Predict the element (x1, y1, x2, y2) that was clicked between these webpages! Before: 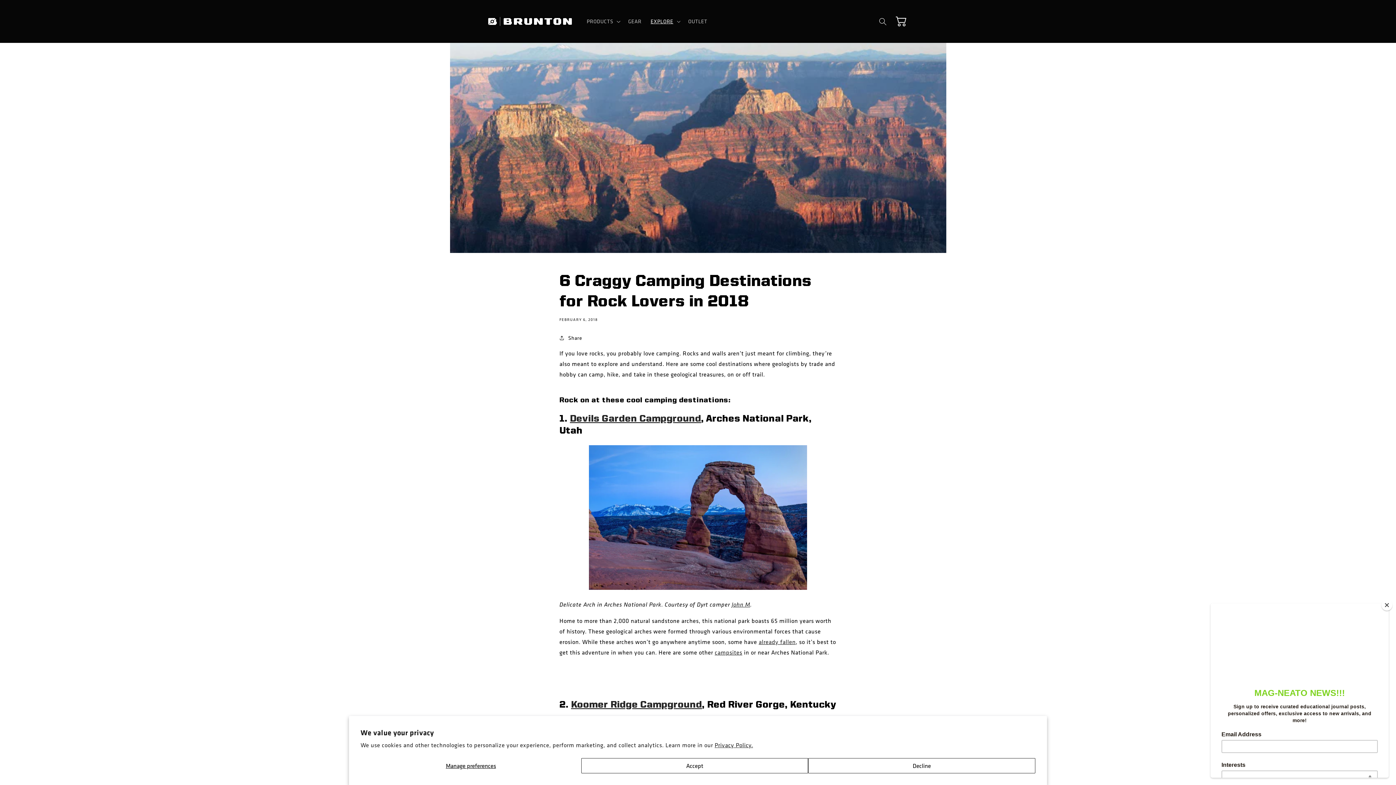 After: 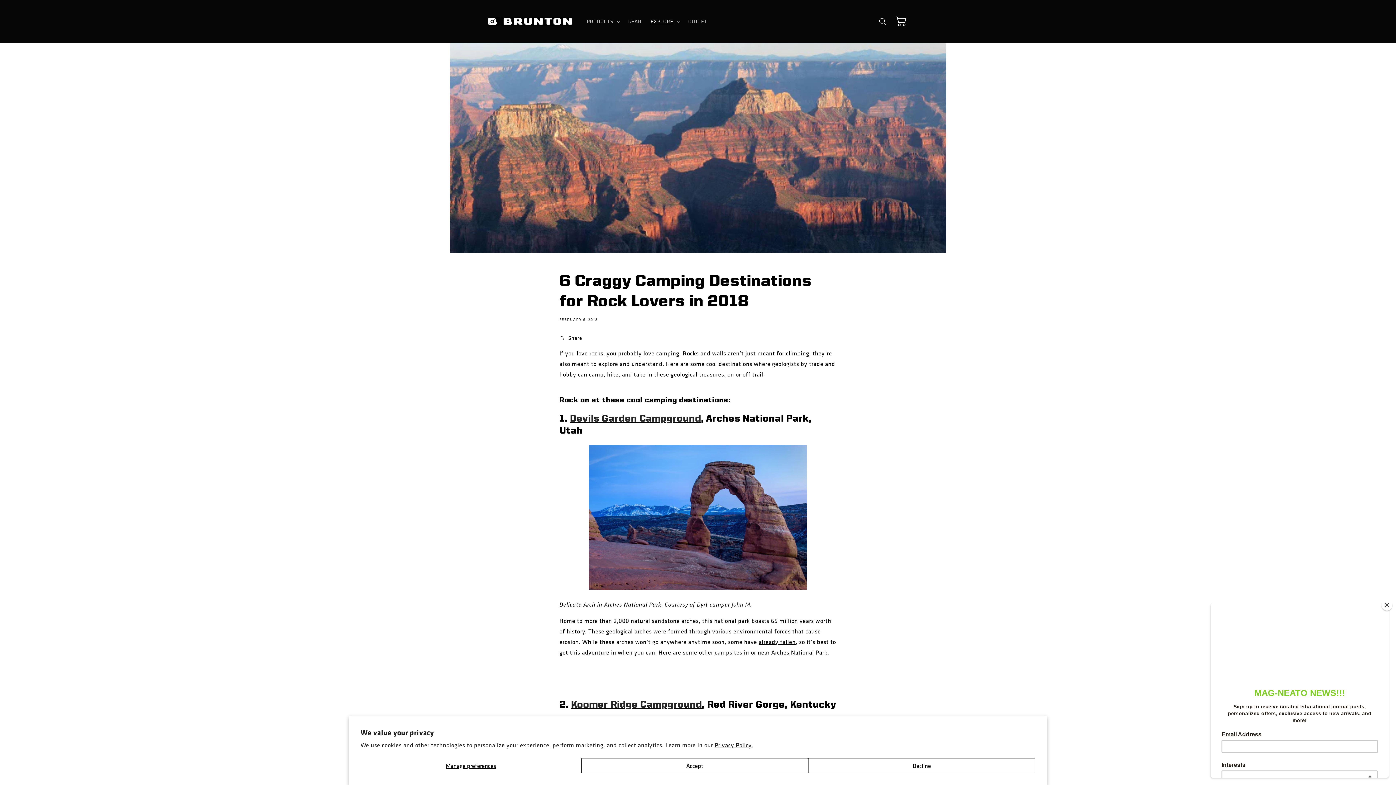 Action: bbox: (758, 637, 795, 646) label: already fallen